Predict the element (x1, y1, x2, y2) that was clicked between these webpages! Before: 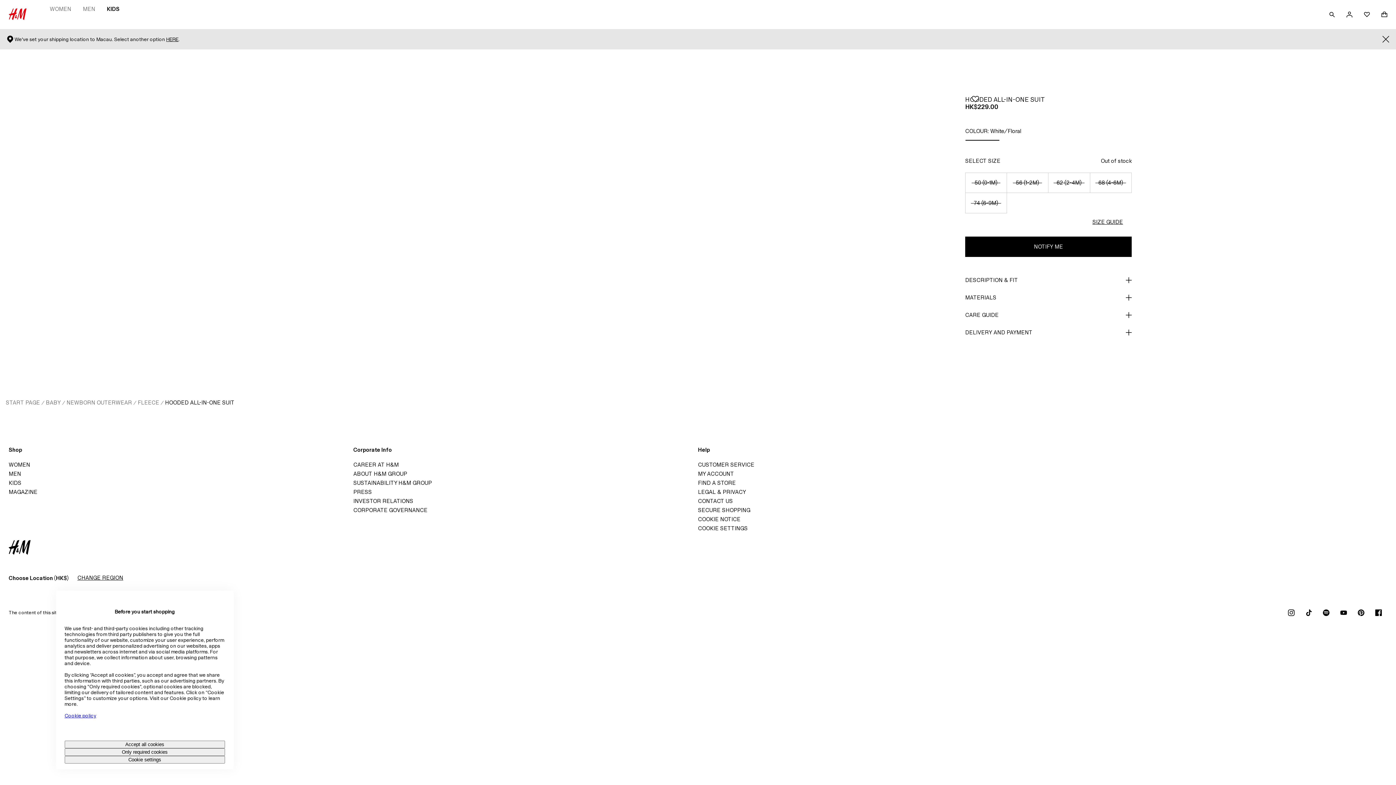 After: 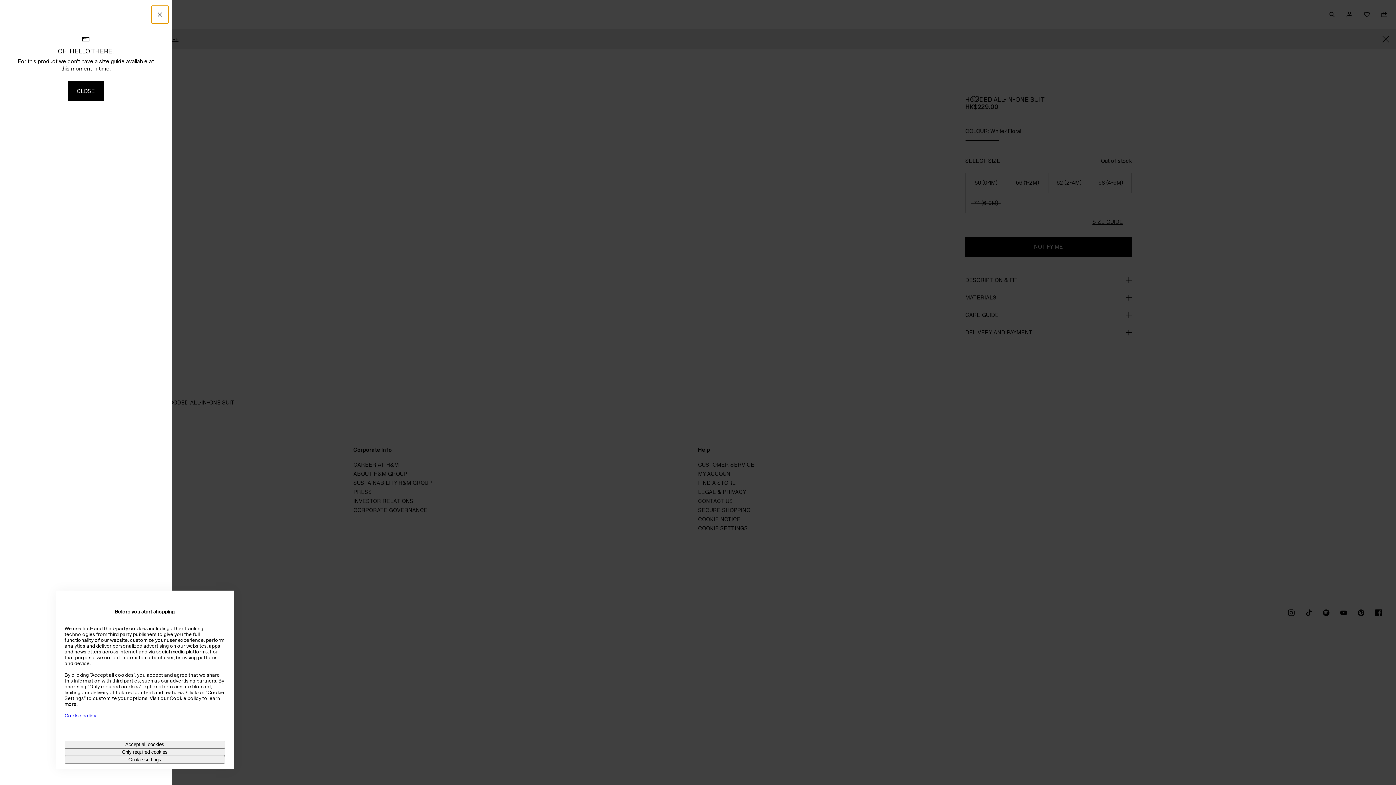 Action: bbox: (1084, 213, 1132, 230) label: Open size guide